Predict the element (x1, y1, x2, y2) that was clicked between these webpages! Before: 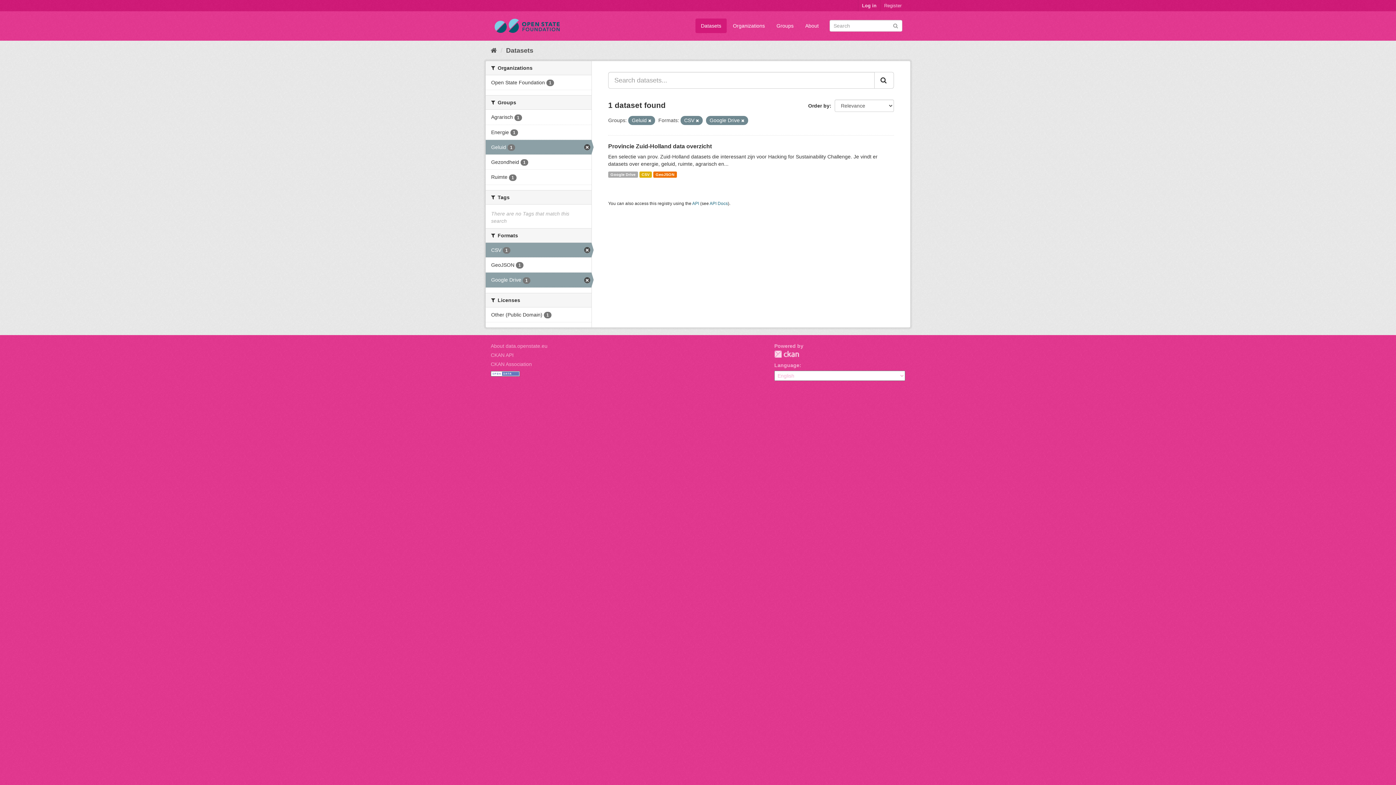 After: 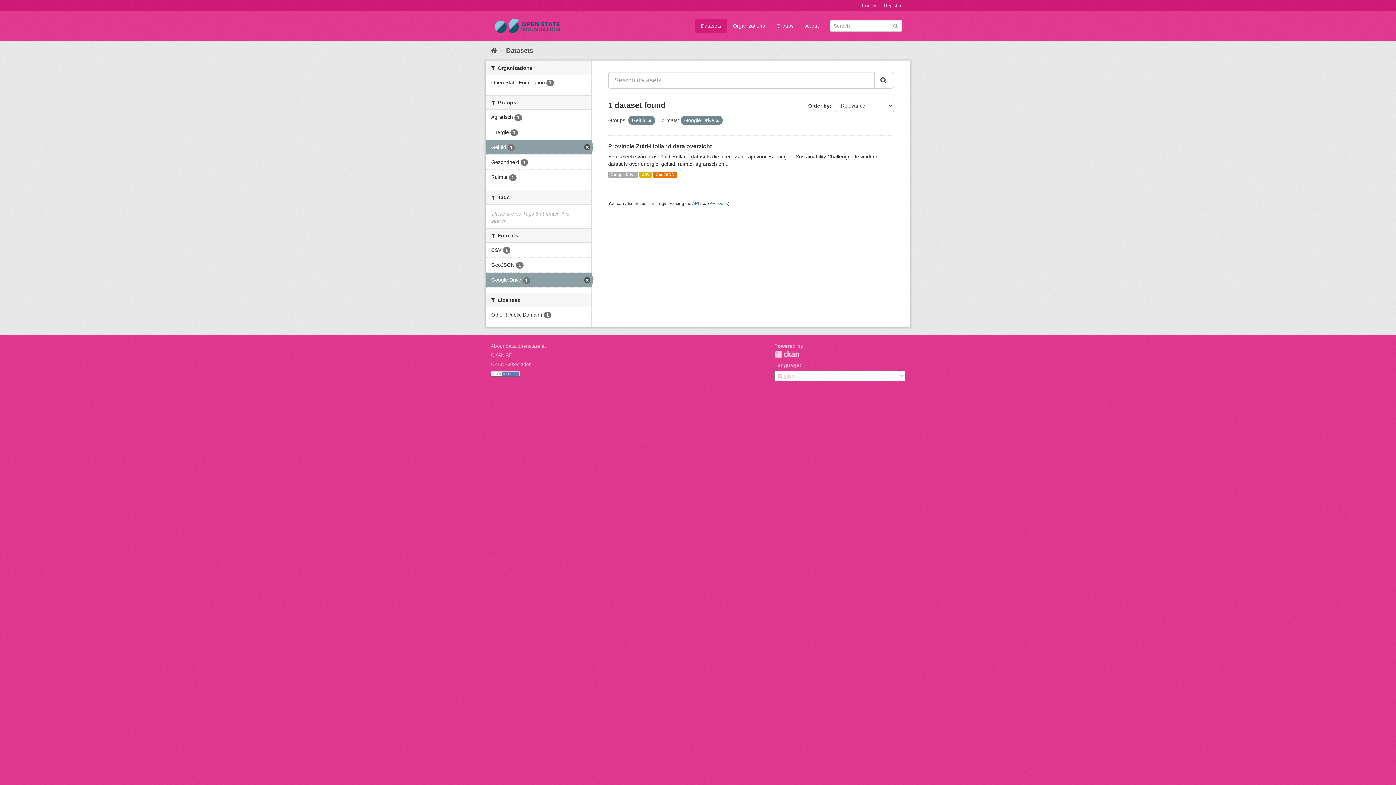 Action: bbox: (485, 242, 591, 257) label: CSV 1